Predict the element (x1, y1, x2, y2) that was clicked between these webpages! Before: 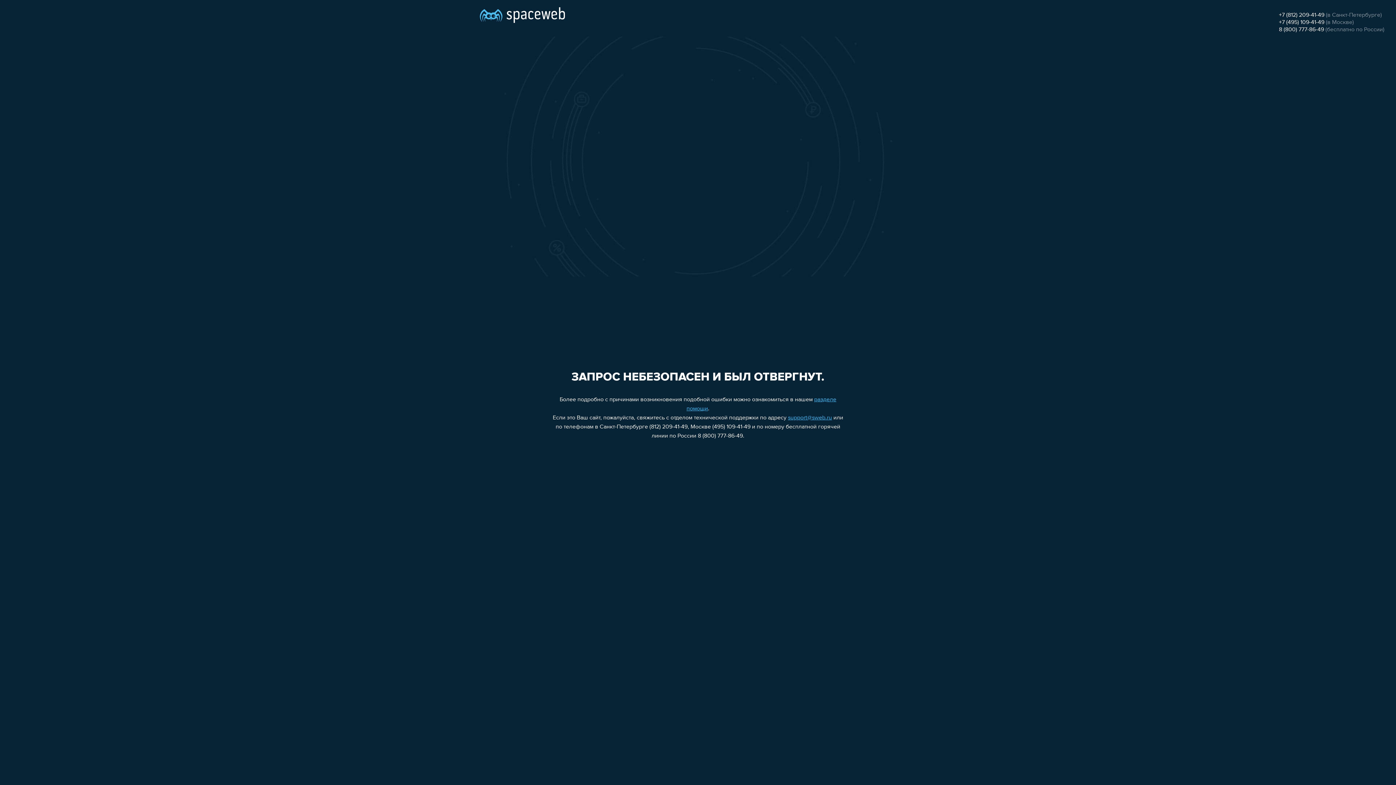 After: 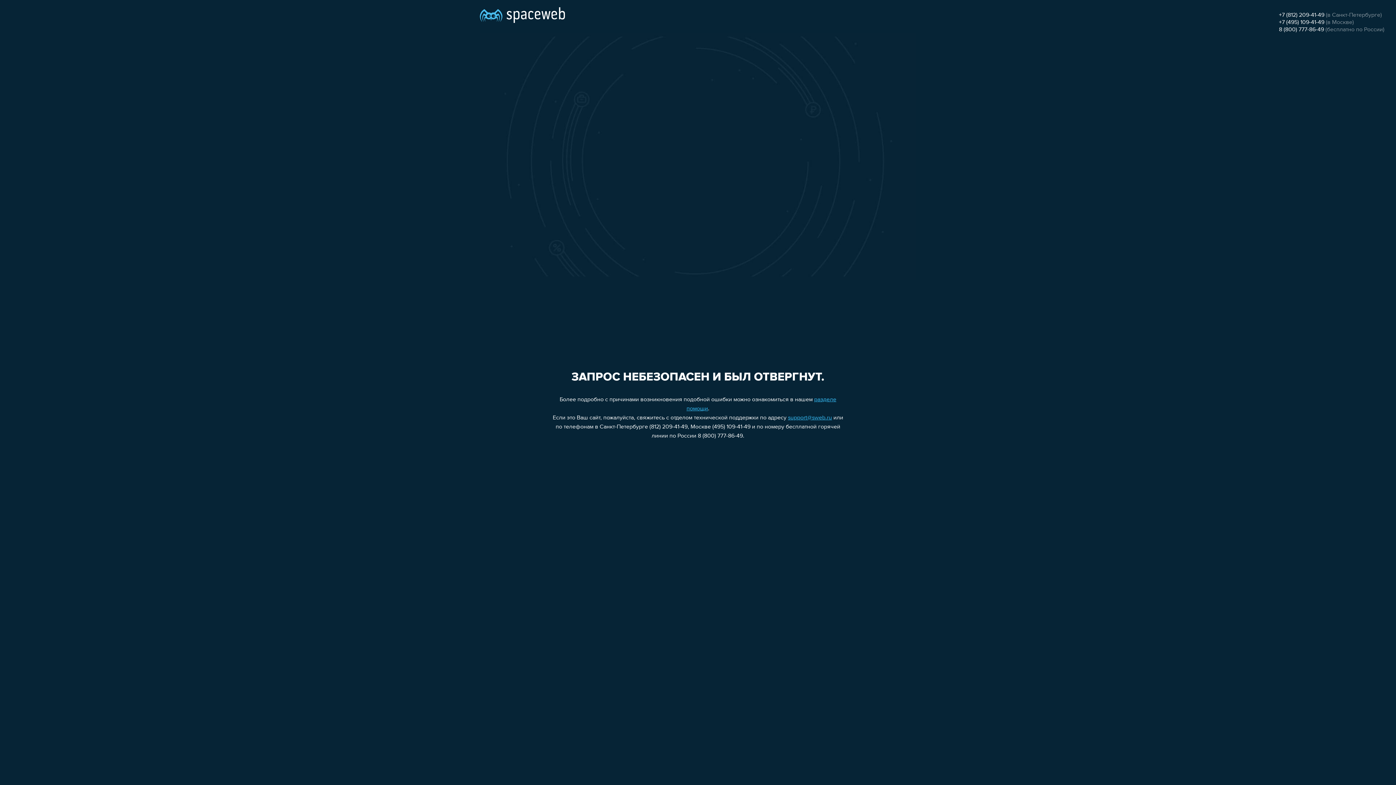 Action: bbox: (1279, 12, 1324, 18) label: +7 (812) 209-41-49